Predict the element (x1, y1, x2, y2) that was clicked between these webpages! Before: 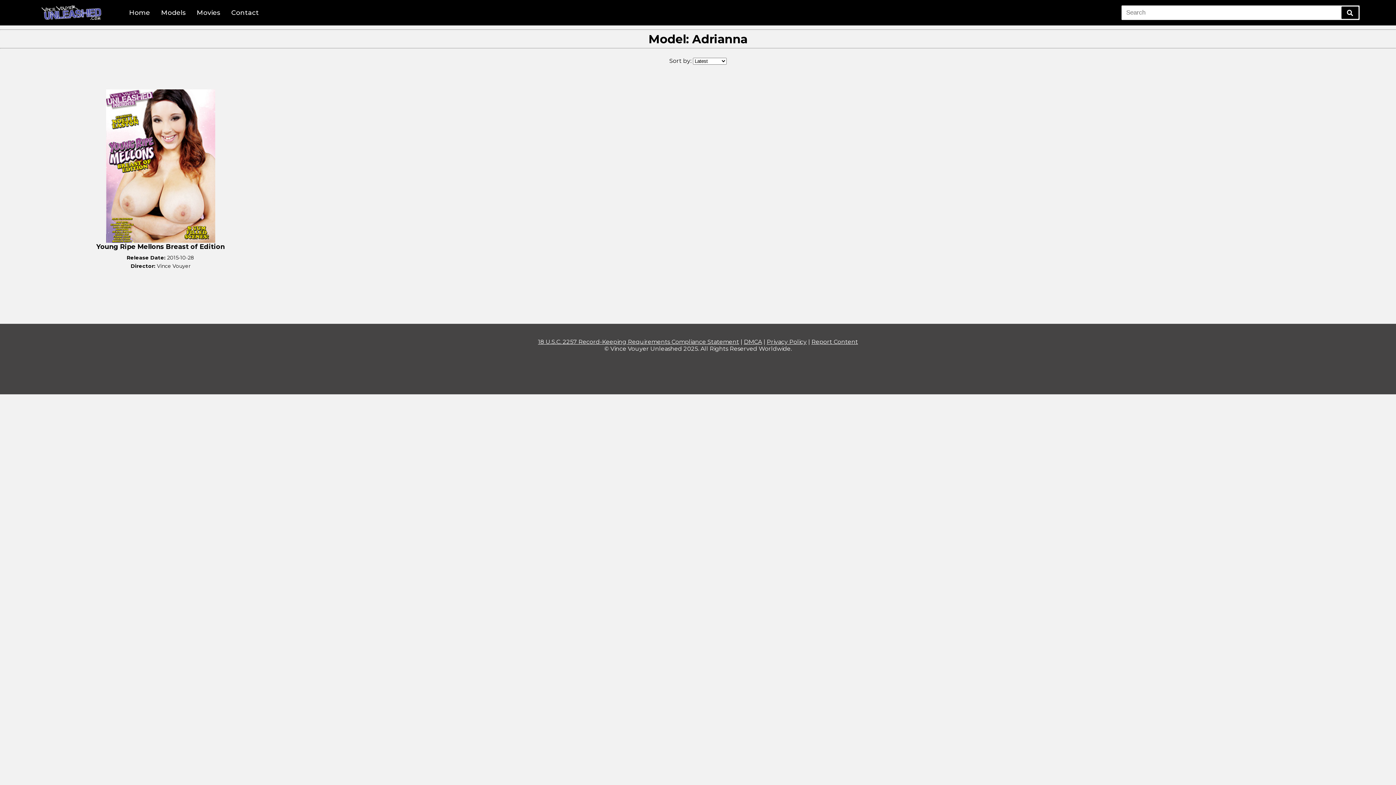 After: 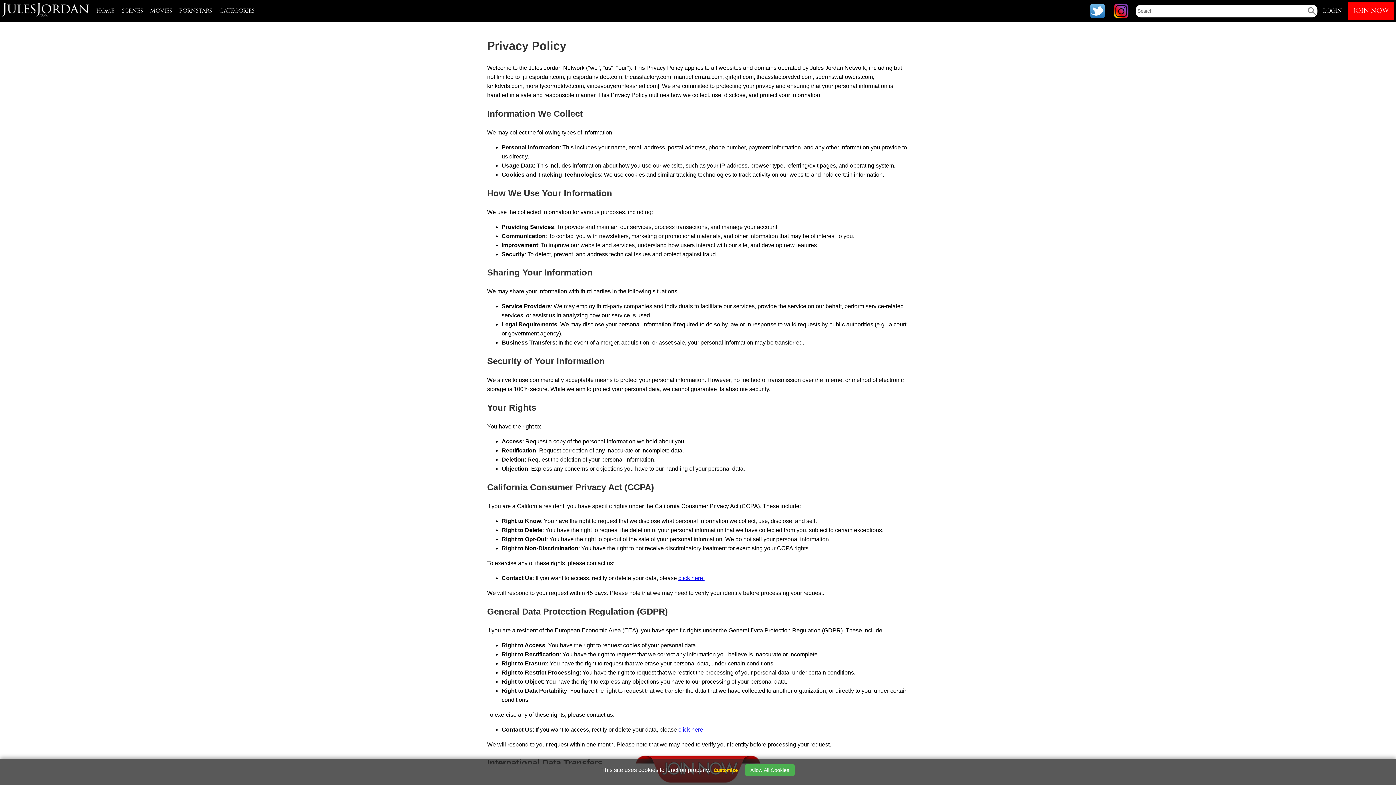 Action: label: Privacy Policy bbox: (766, 338, 806, 345)